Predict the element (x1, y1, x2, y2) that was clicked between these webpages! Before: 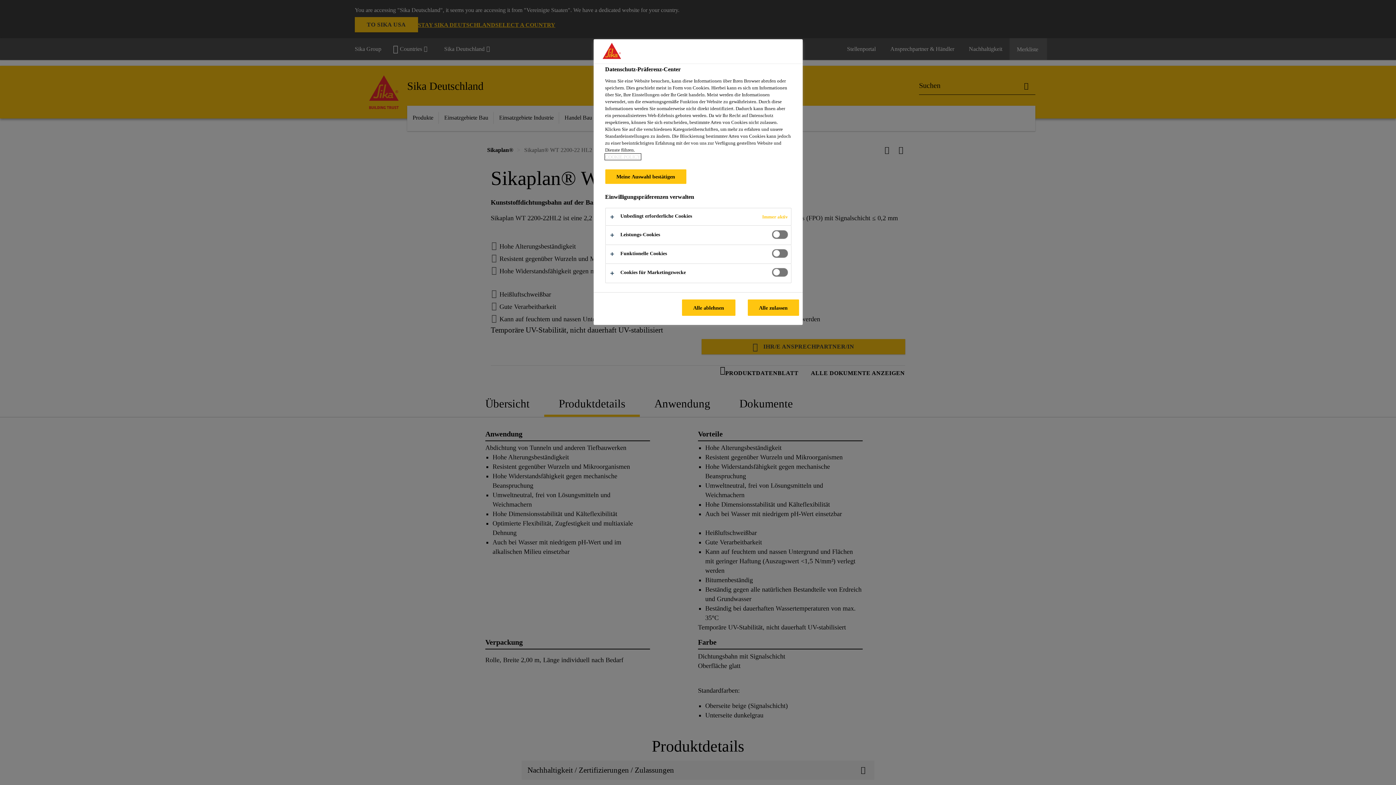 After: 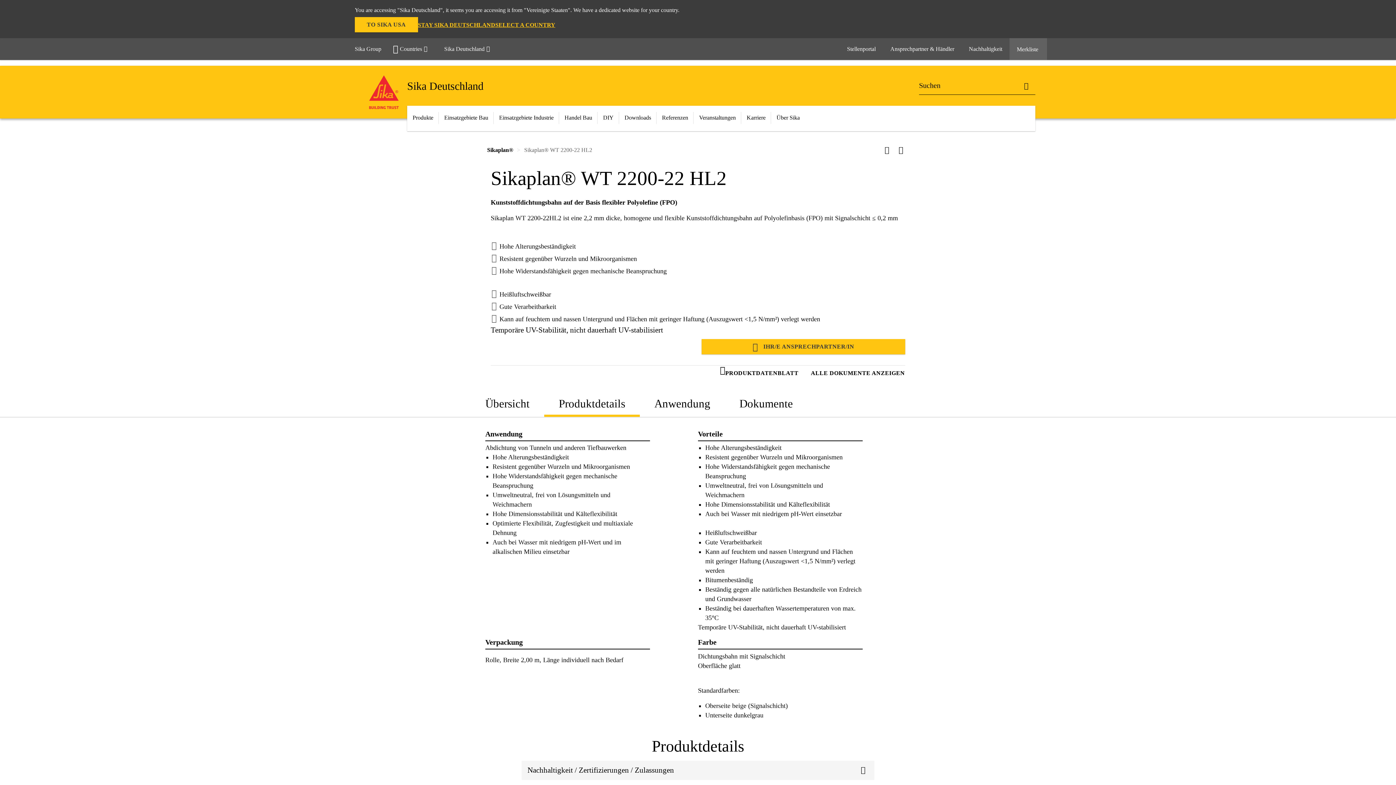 Action: label: Alle ablehnen bbox: (682, 299, 735, 316)